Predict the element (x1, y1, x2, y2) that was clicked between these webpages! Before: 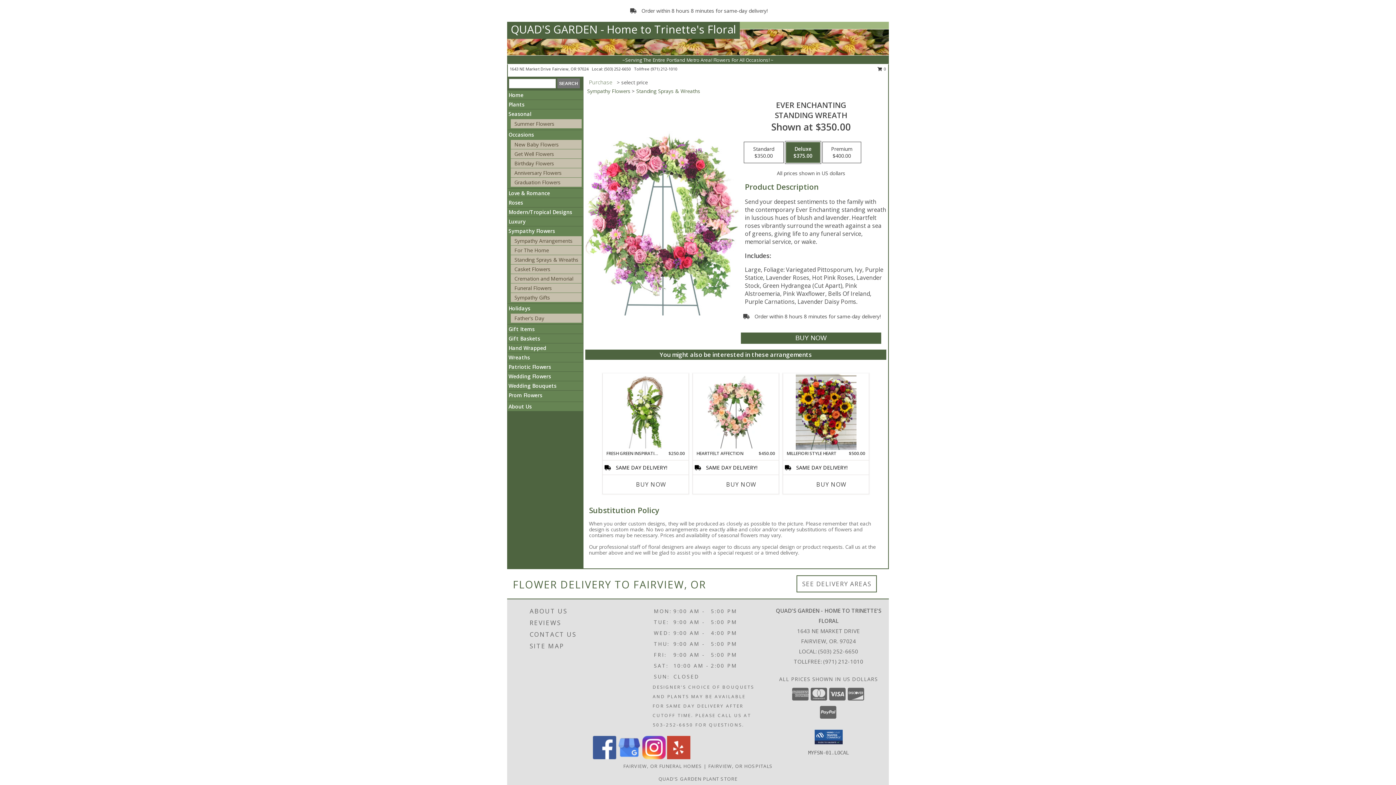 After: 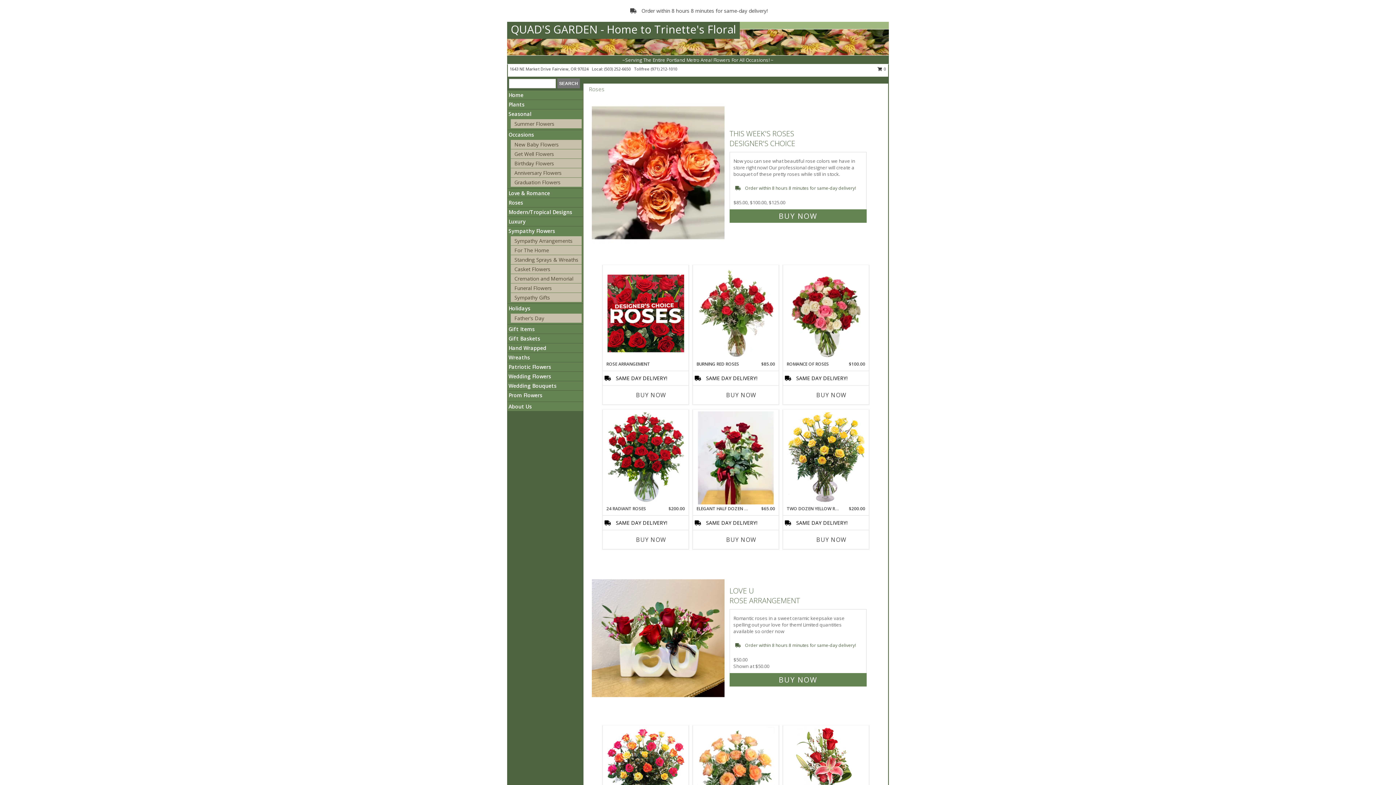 Action: label: Roses bbox: (508, 199, 523, 206)